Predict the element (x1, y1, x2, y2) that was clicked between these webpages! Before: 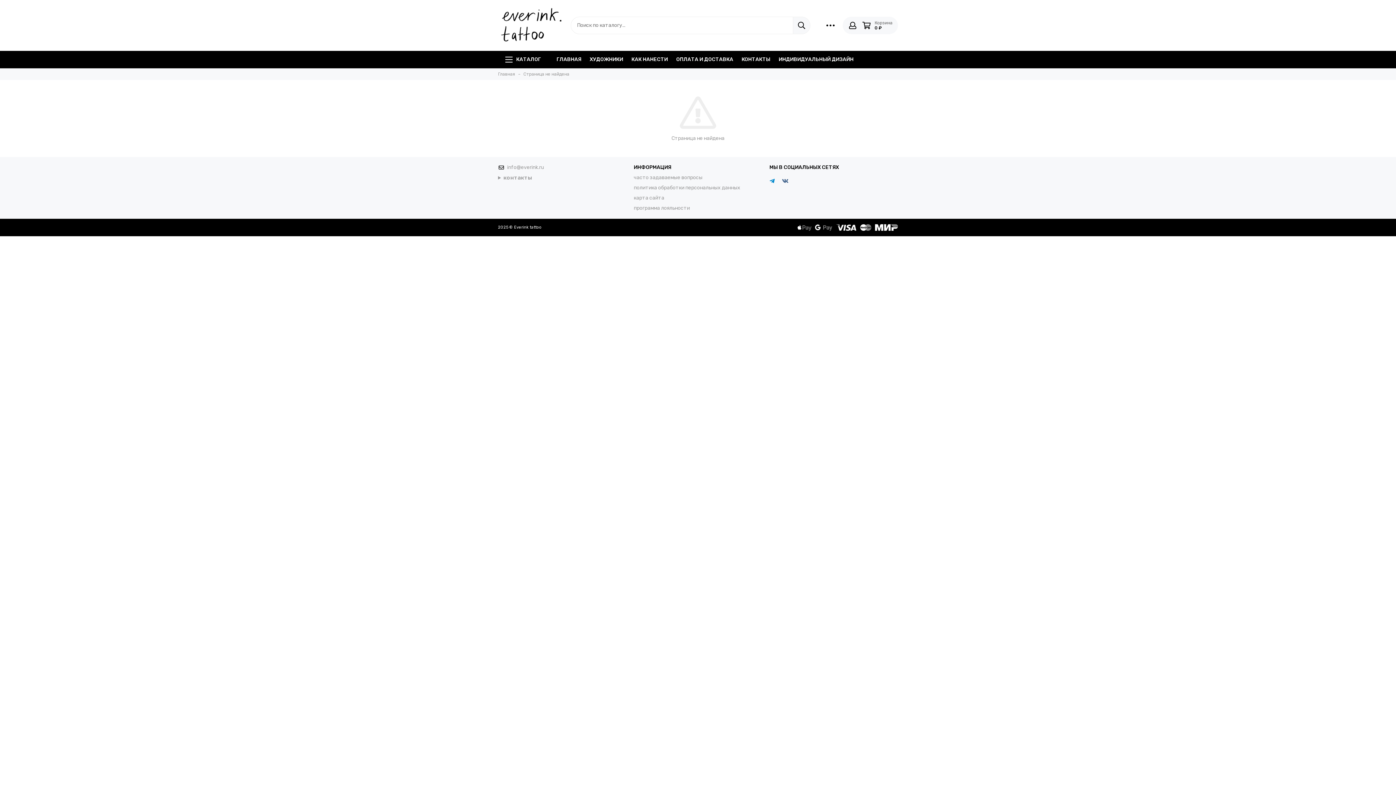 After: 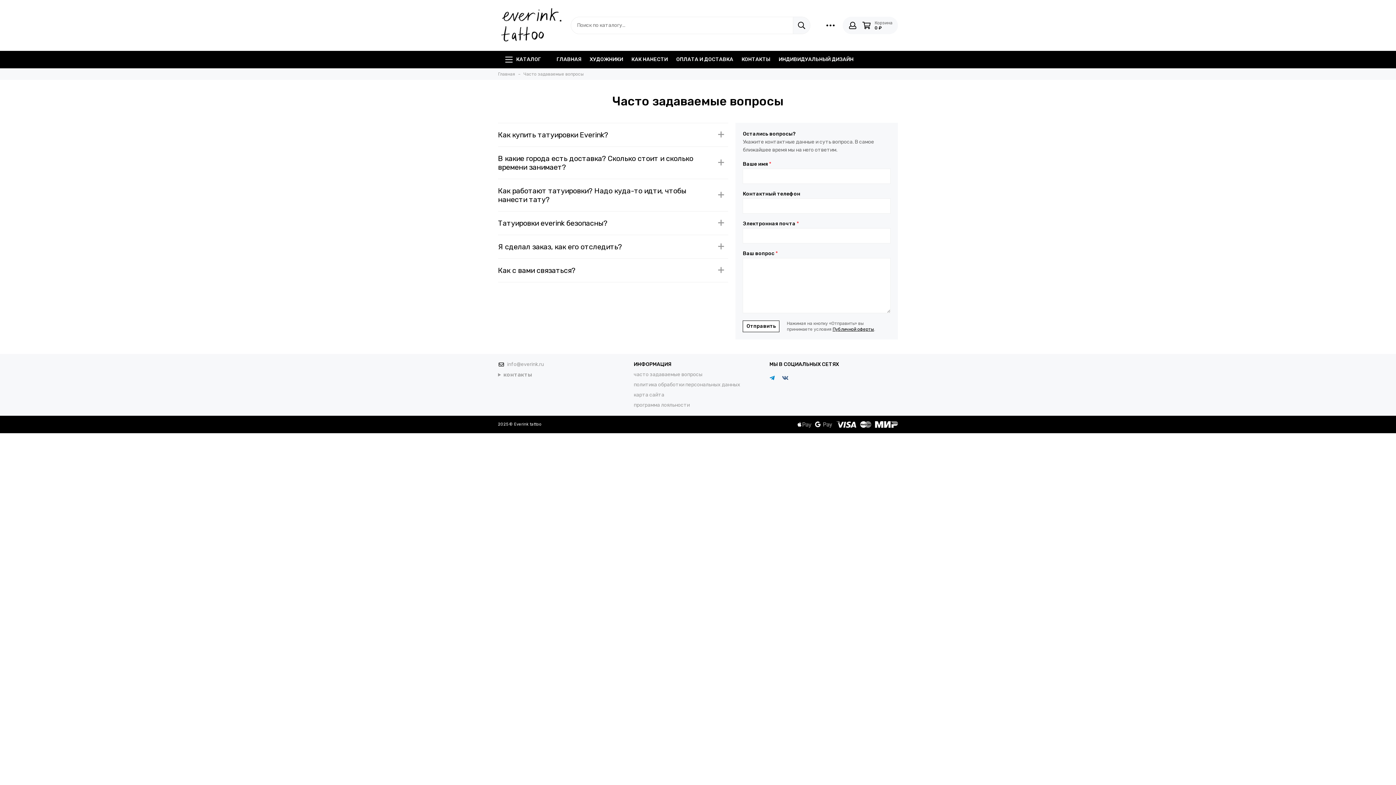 Action: bbox: (633, 174, 702, 180) label: часто задаваемые вопросы